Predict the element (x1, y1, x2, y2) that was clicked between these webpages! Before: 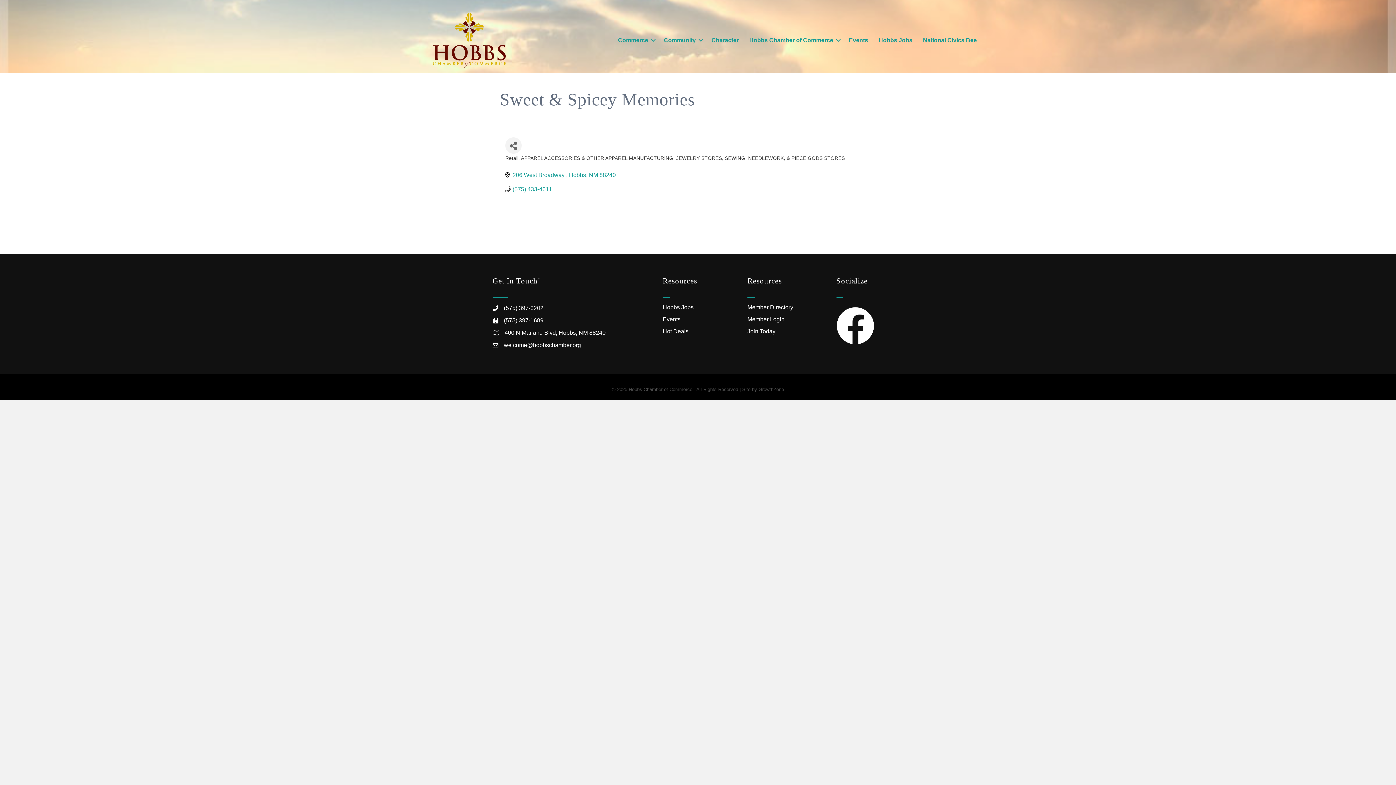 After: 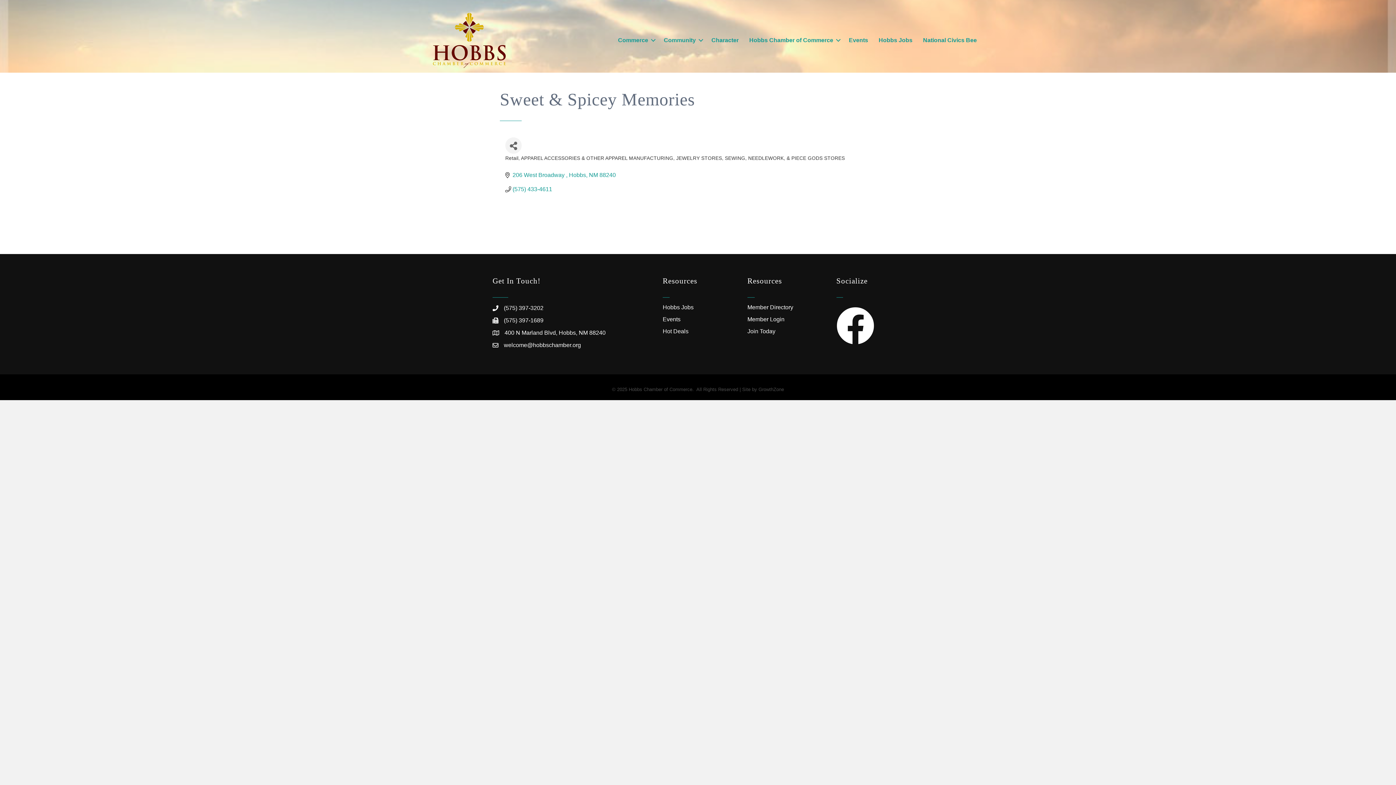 Action: bbox: (504, 304, 543, 312) label: (575) 397-3202